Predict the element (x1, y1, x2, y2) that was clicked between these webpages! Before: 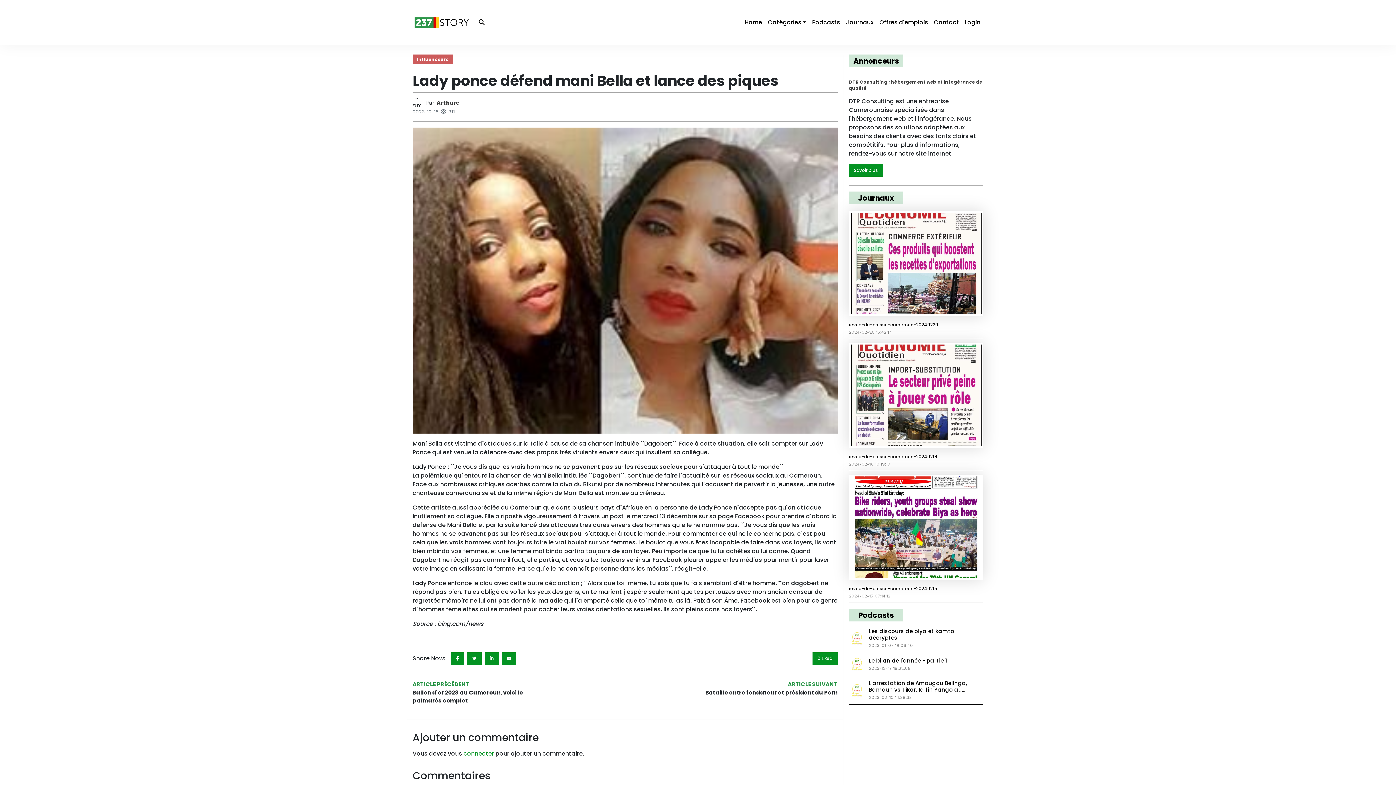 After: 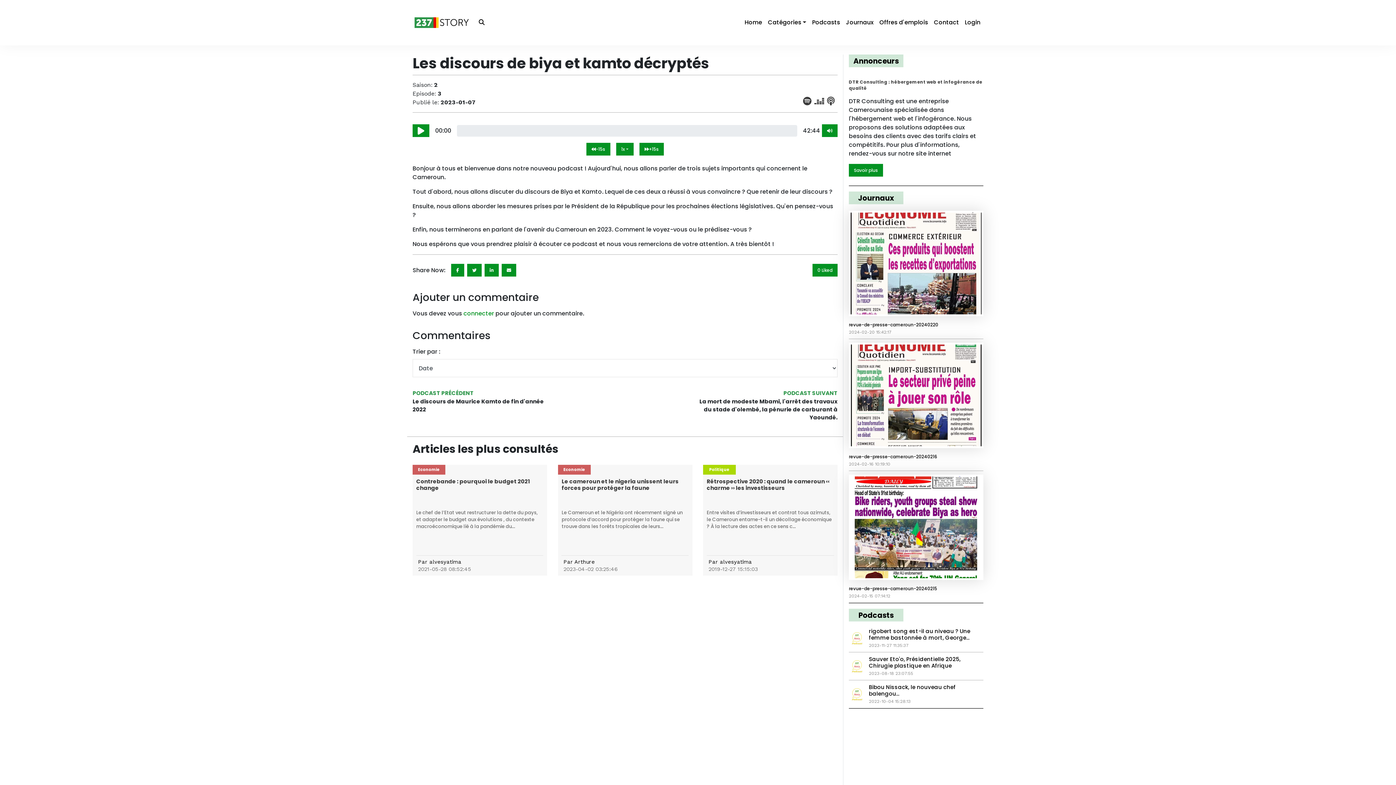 Action: bbox: (849, 624, 983, 652) label: Les discours de biya et kamto décryptés

2023-01-07 18:06:40